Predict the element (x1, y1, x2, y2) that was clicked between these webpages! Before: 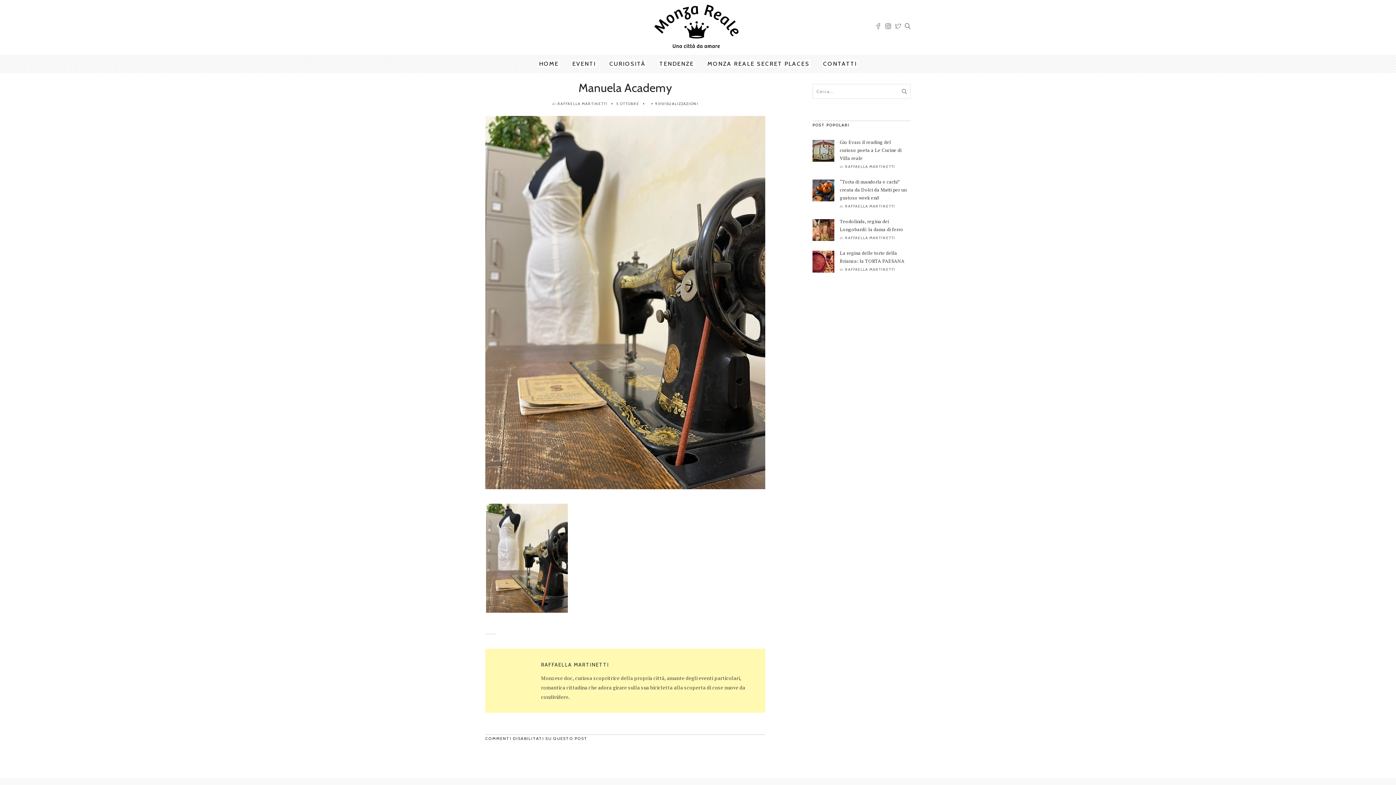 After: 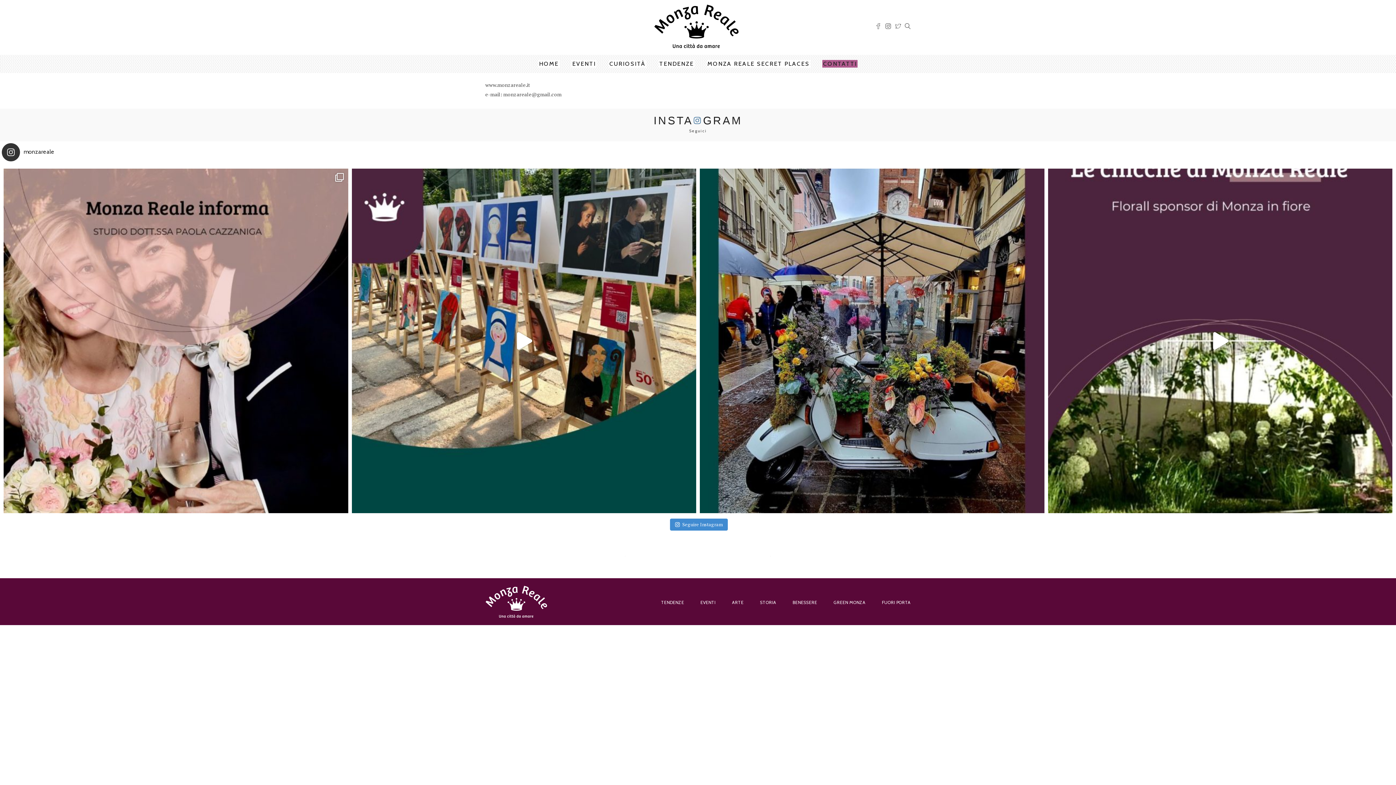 Action: label: CONTATTI bbox: (822, 60, 857, 67)